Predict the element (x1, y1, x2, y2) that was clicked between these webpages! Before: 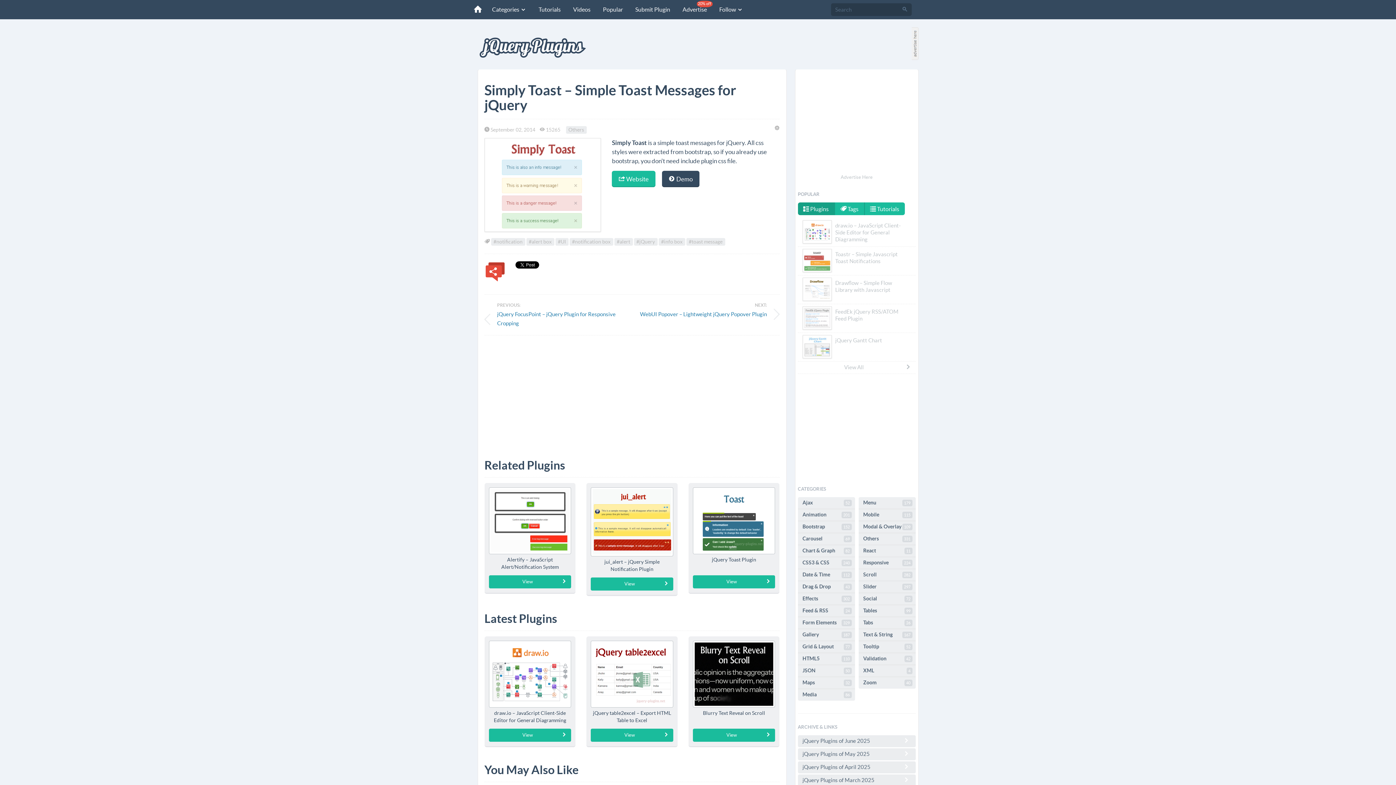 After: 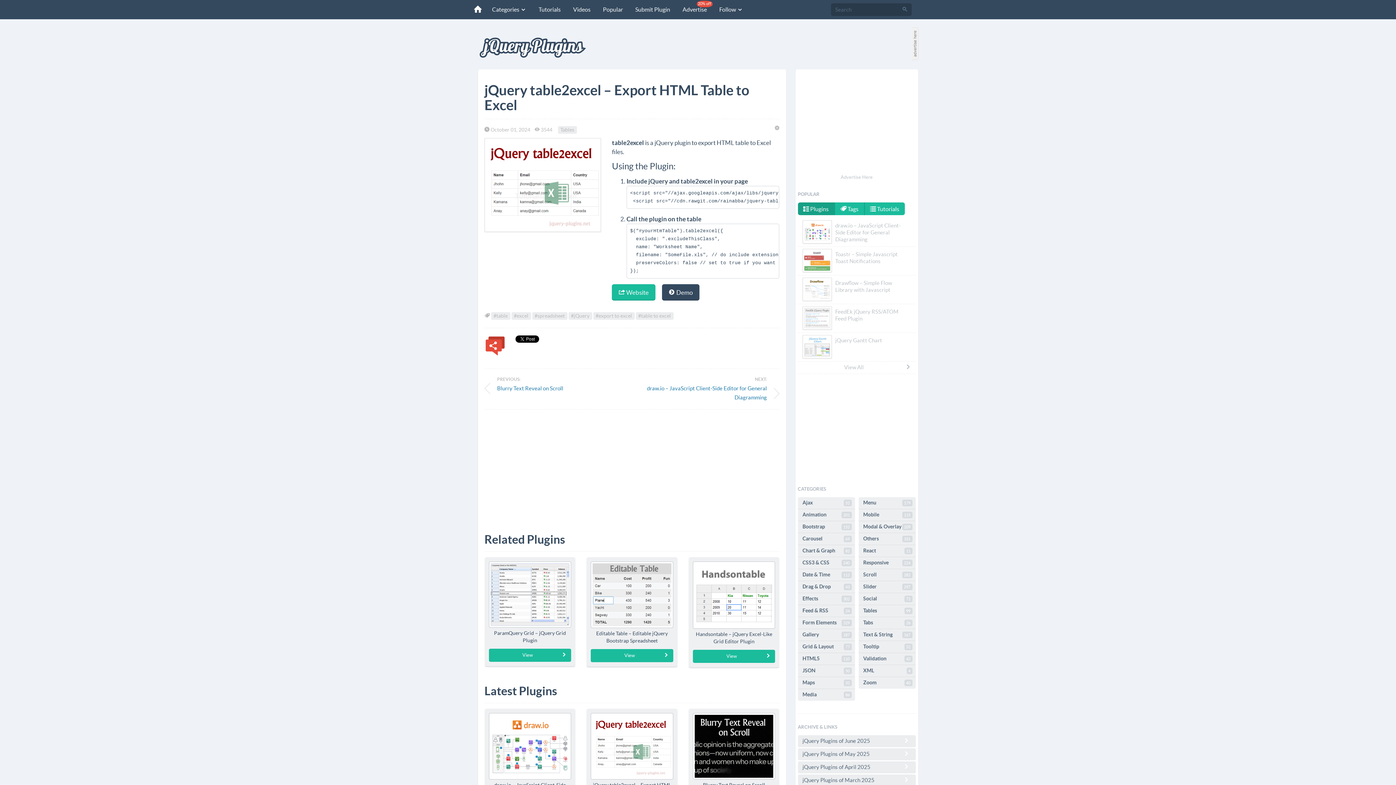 Action: label: View bbox: (590, 728, 673, 742)